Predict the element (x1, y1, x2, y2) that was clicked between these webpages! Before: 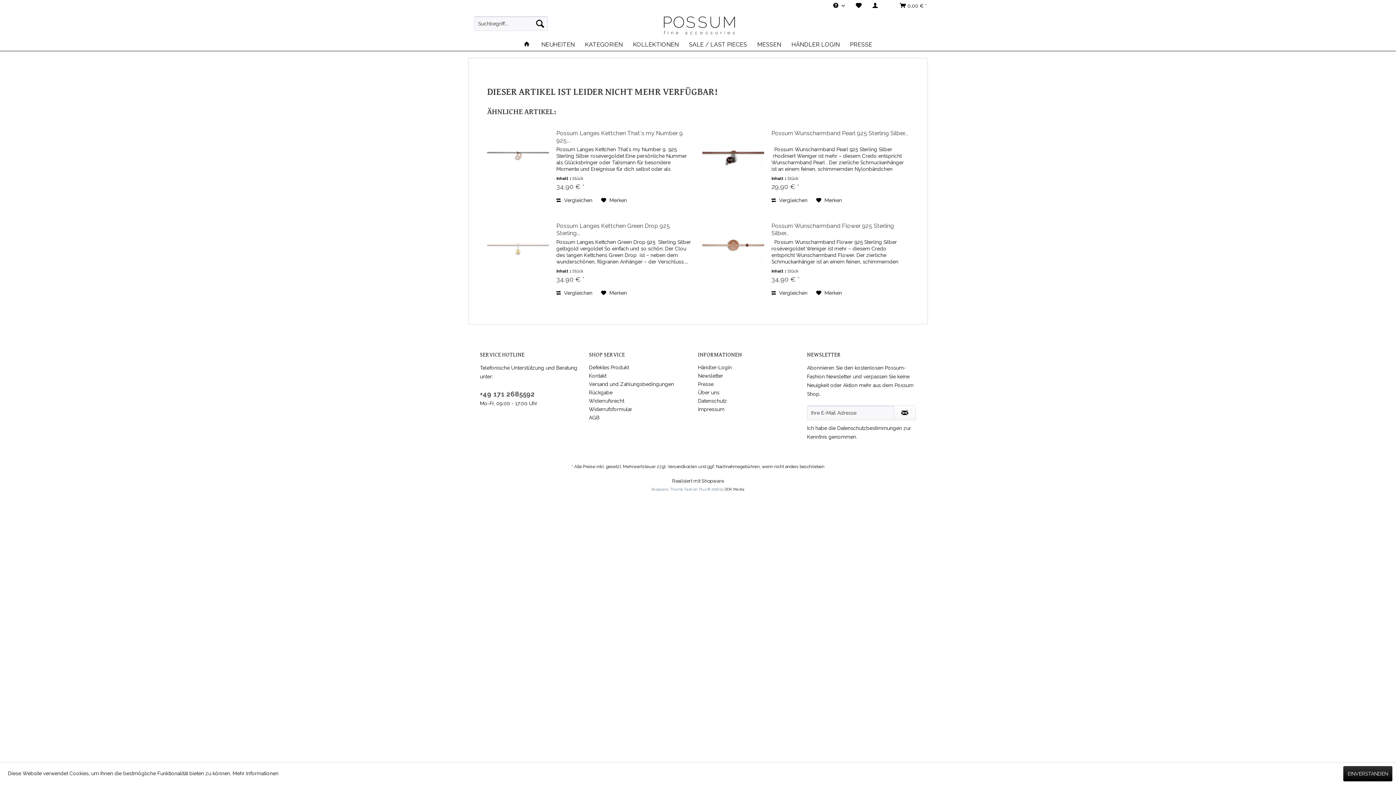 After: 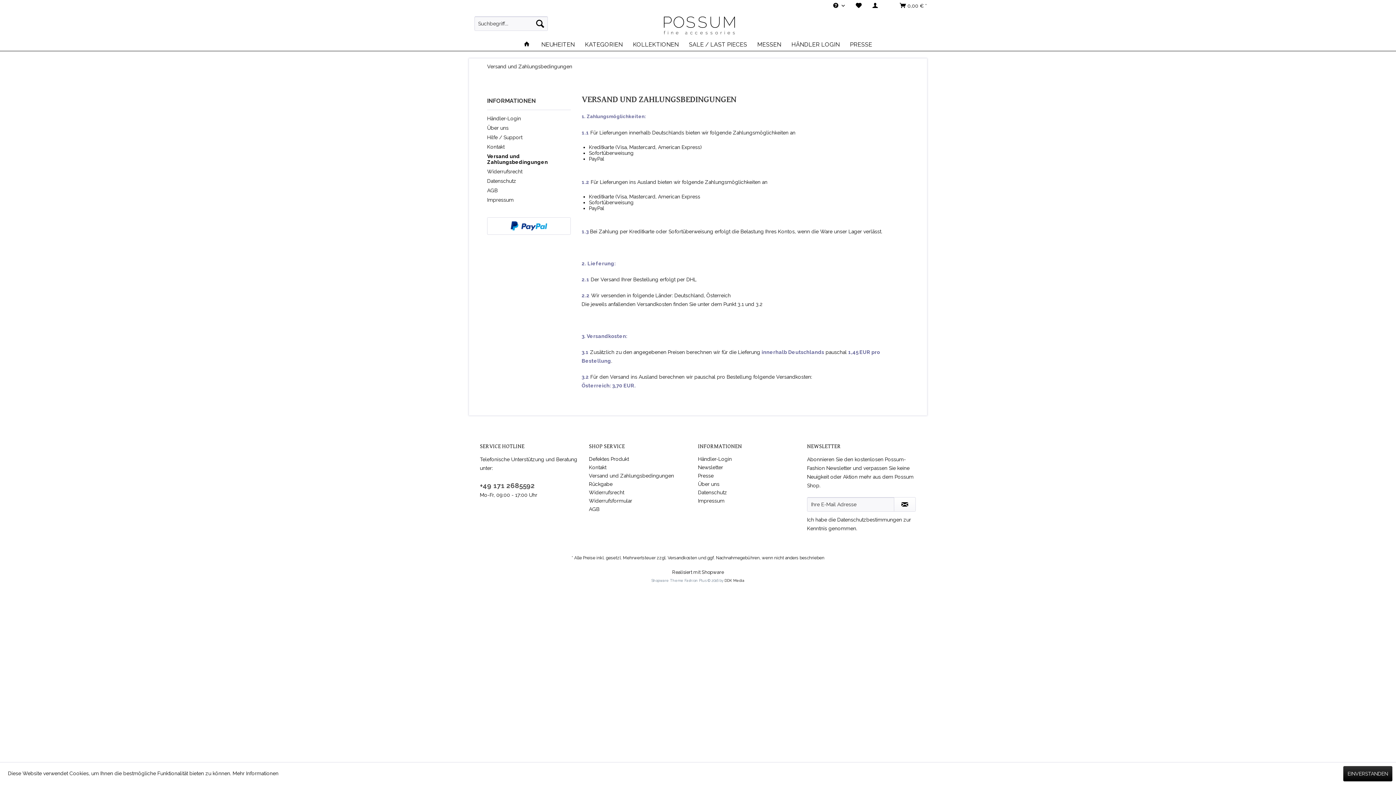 Action: bbox: (667, 464, 697, 469) label: Versandkosten